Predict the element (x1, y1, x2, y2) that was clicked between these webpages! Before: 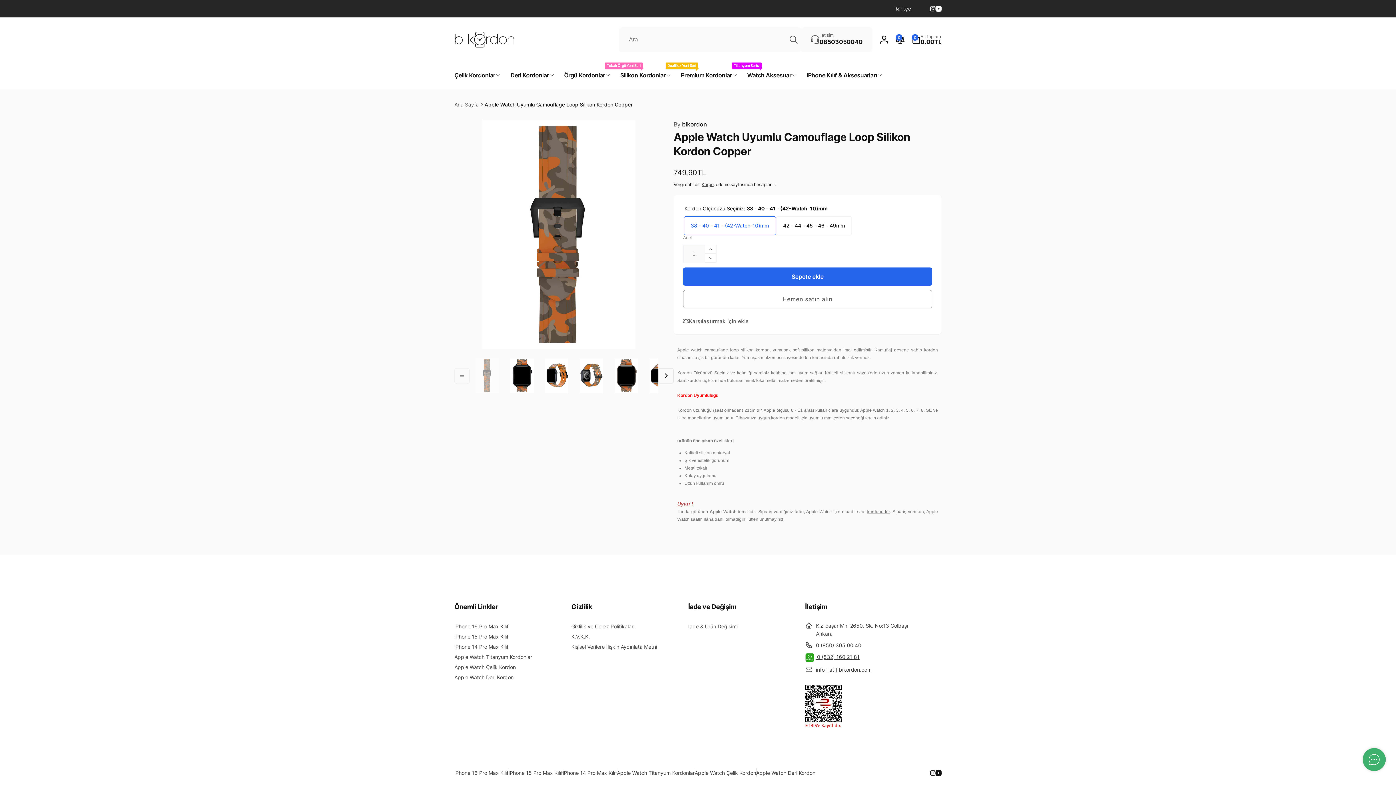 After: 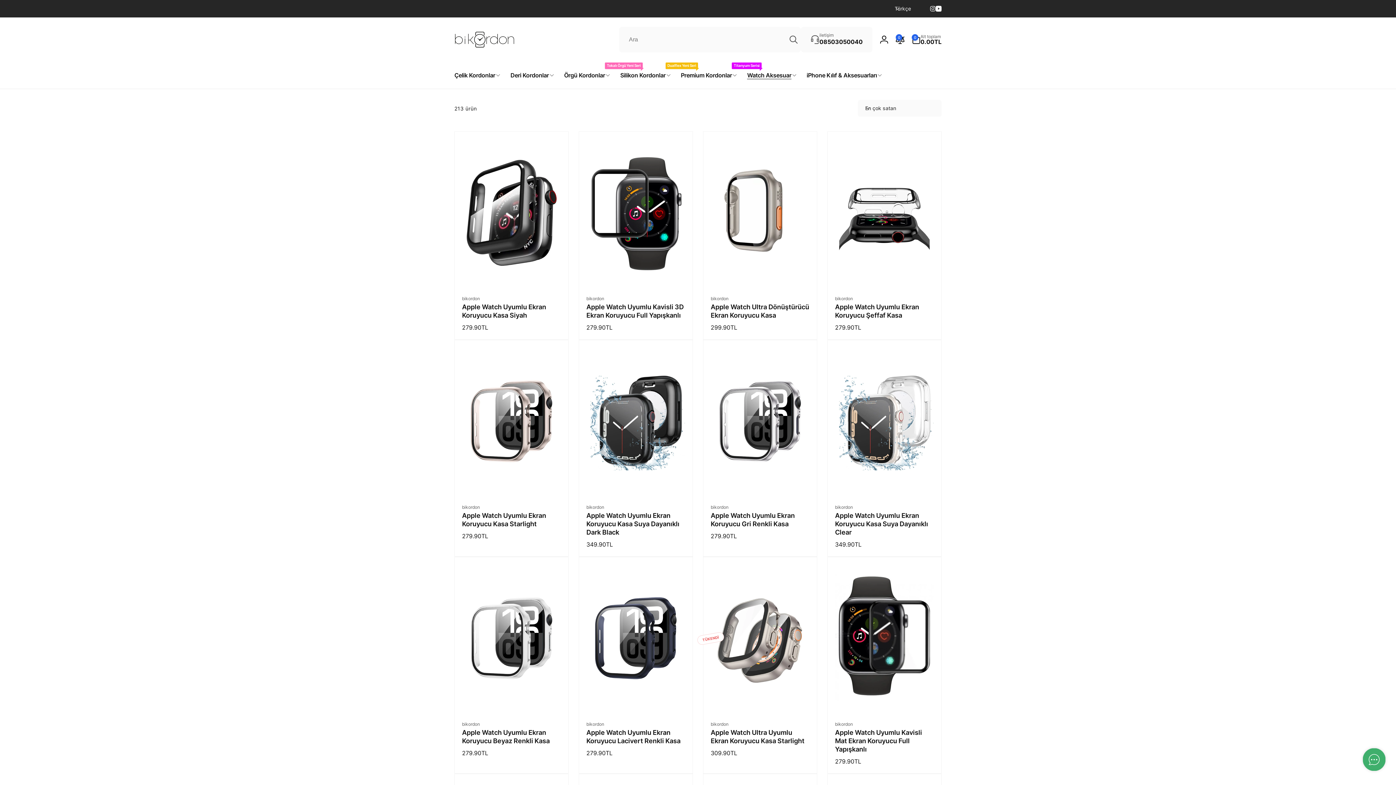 Action: bbox: (741, 61, 801, 88) label: Watch Aksesuar